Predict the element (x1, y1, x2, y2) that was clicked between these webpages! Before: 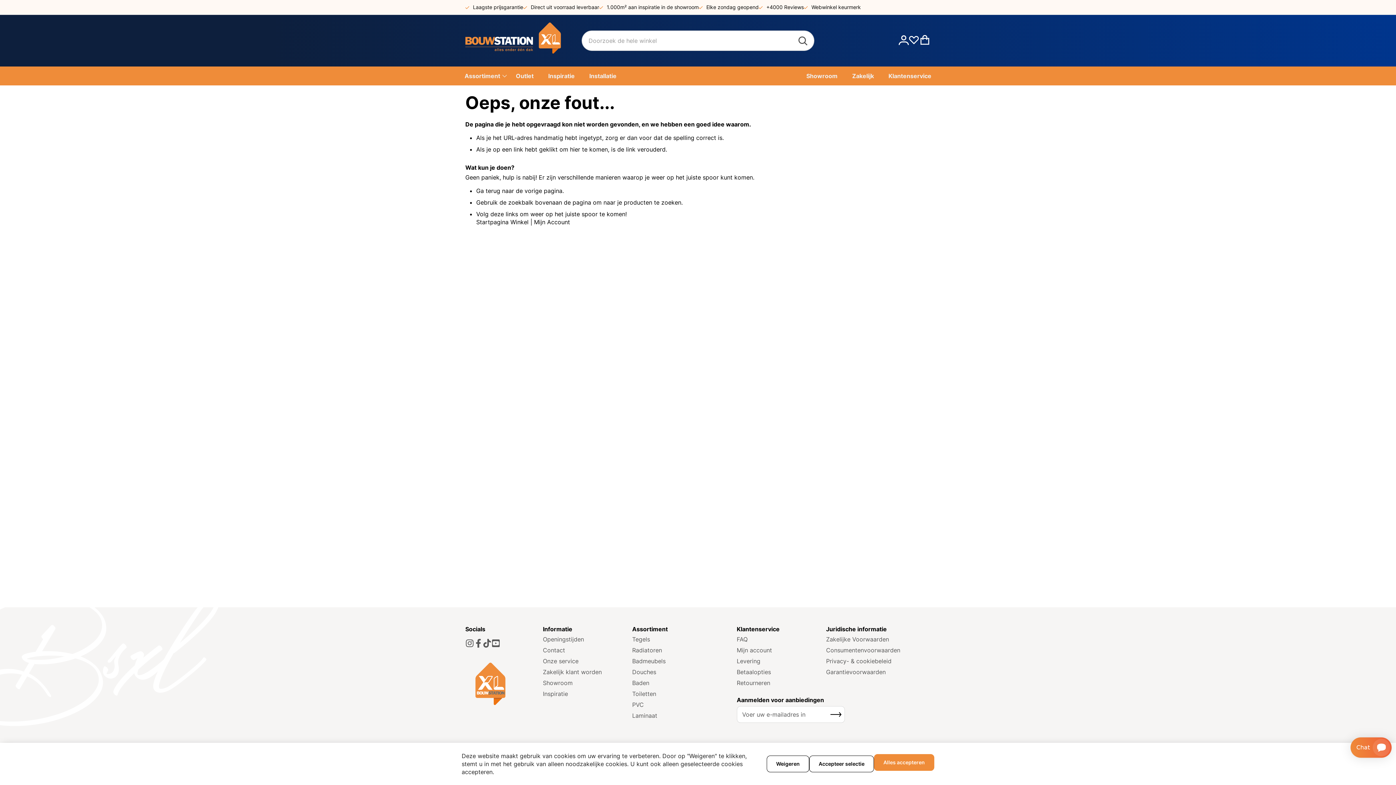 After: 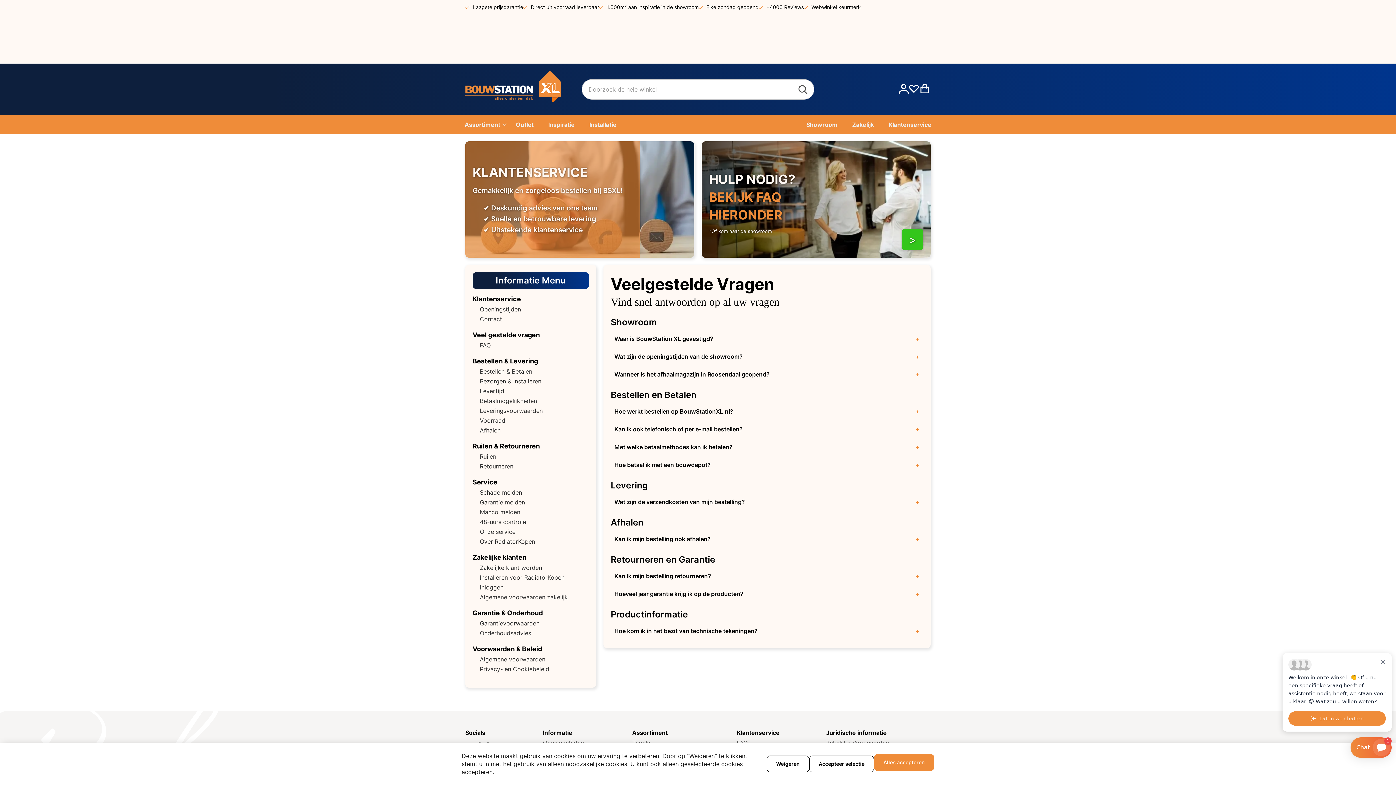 Action: label: FAQ bbox: (736, 635, 747, 644)